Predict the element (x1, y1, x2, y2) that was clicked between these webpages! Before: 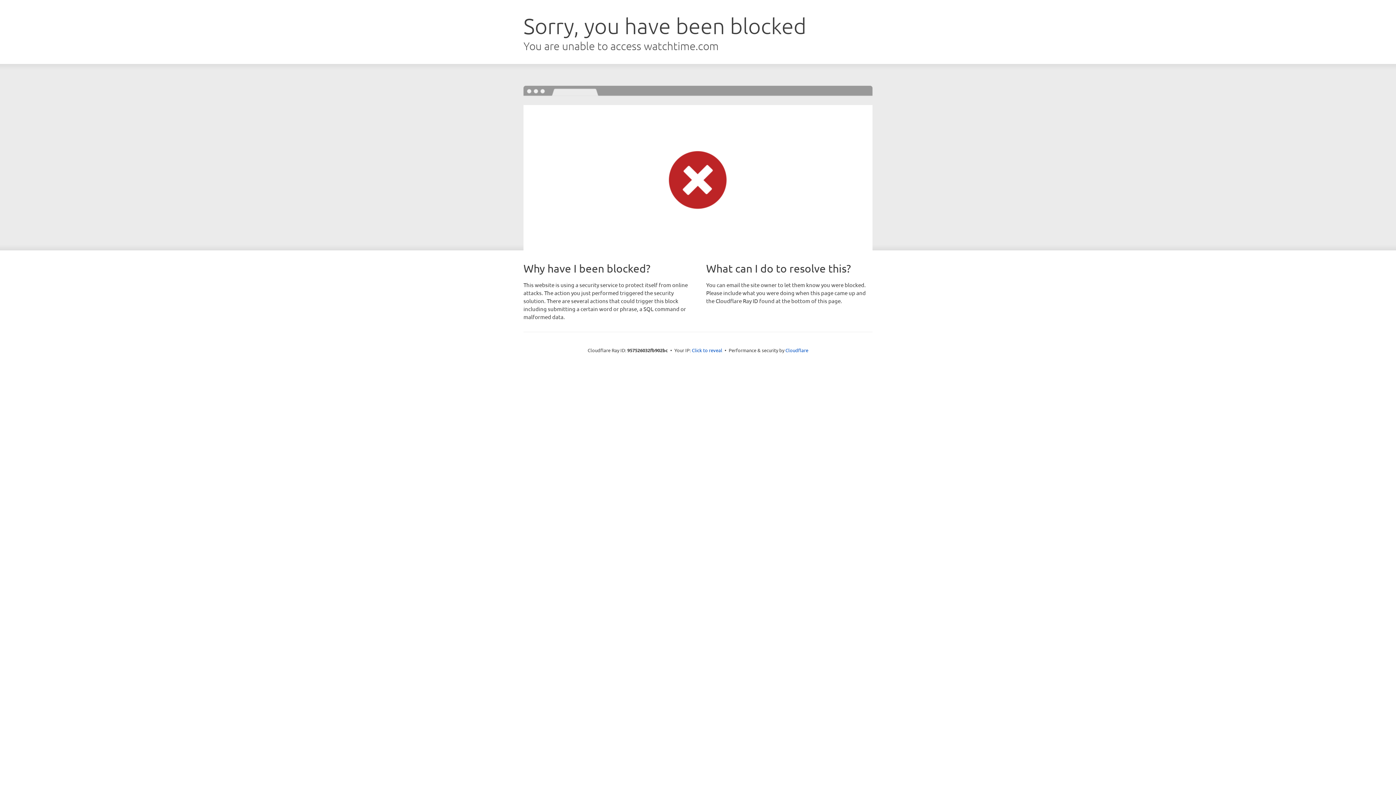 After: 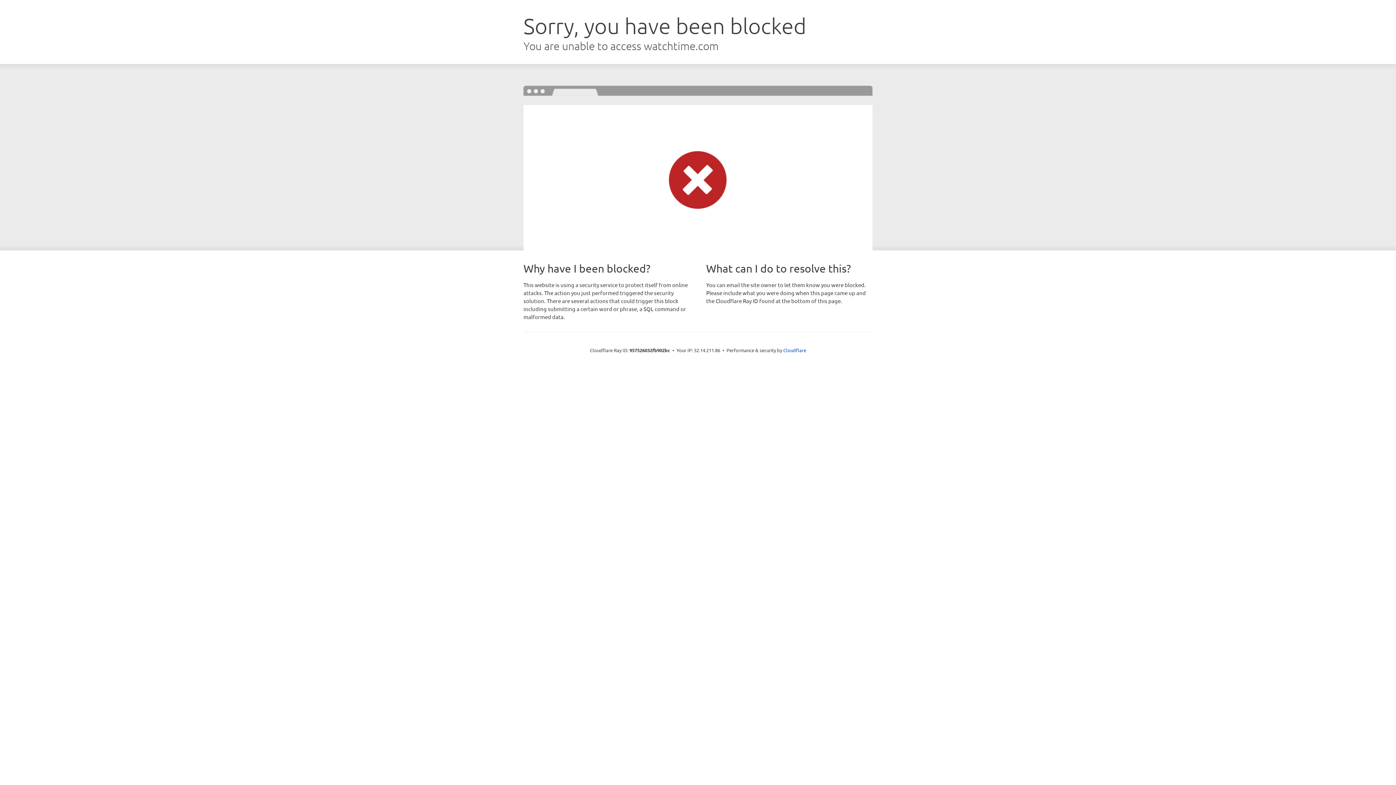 Action: bbox: (692, 346, 722, 353) label: Click to reveal